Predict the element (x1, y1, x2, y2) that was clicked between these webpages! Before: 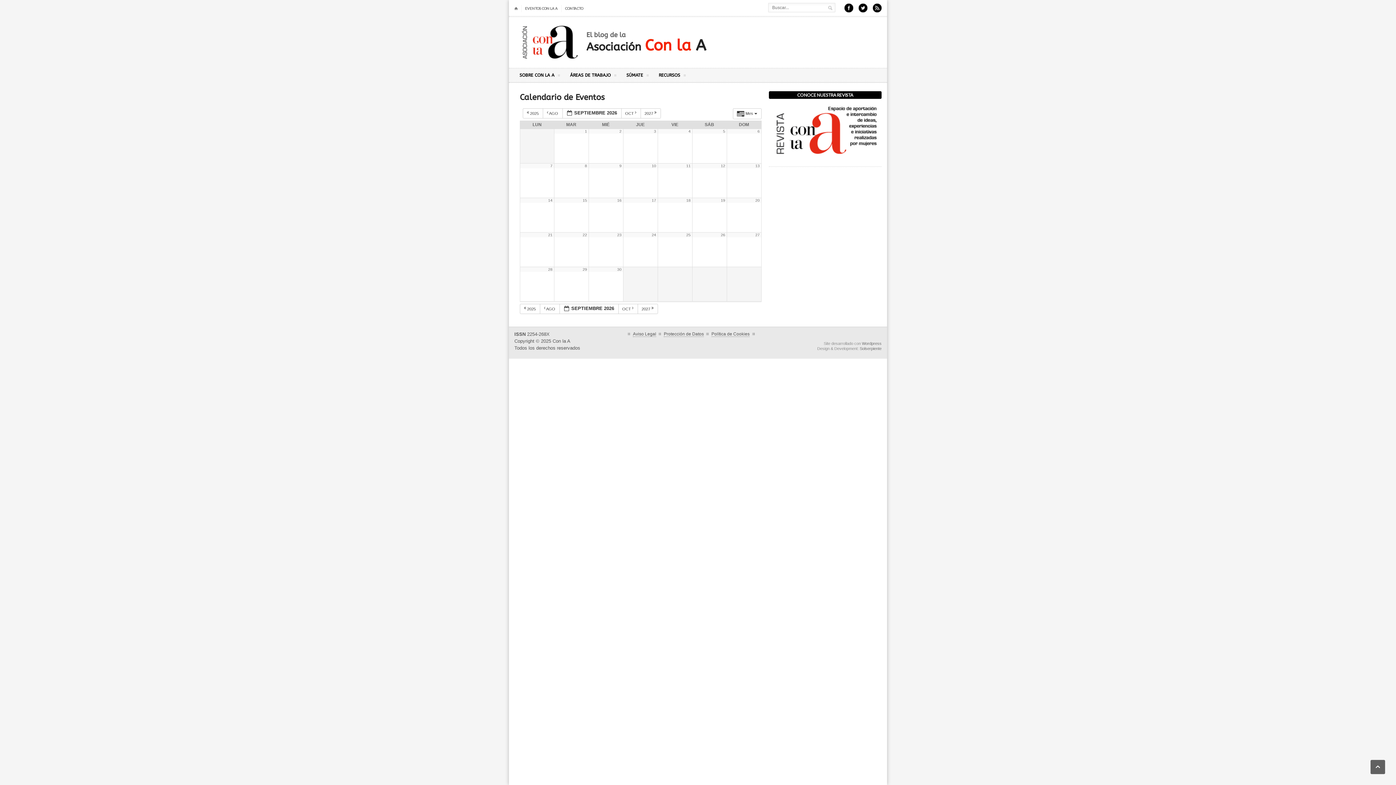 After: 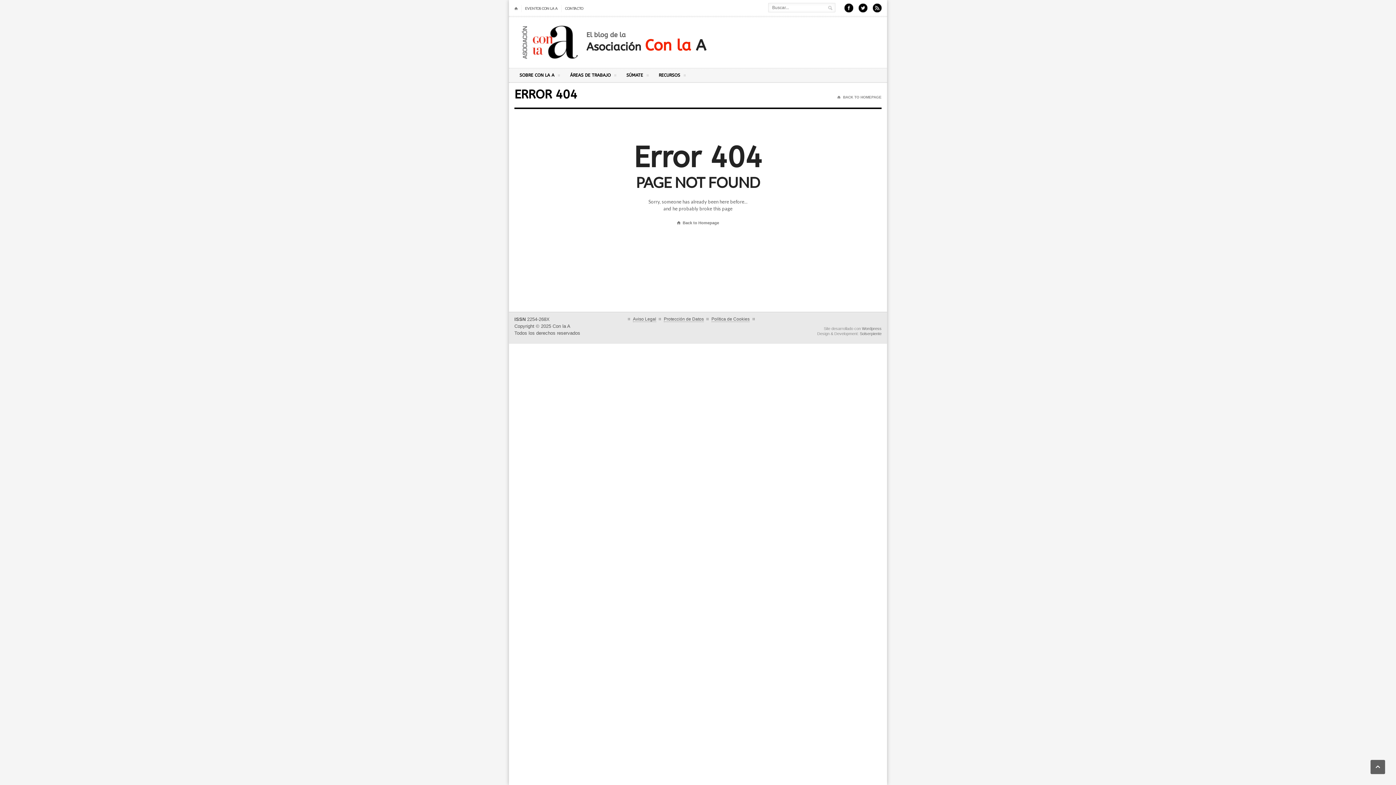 Action: label: Protección de Datos bbox: (664, 331, 704, 337)